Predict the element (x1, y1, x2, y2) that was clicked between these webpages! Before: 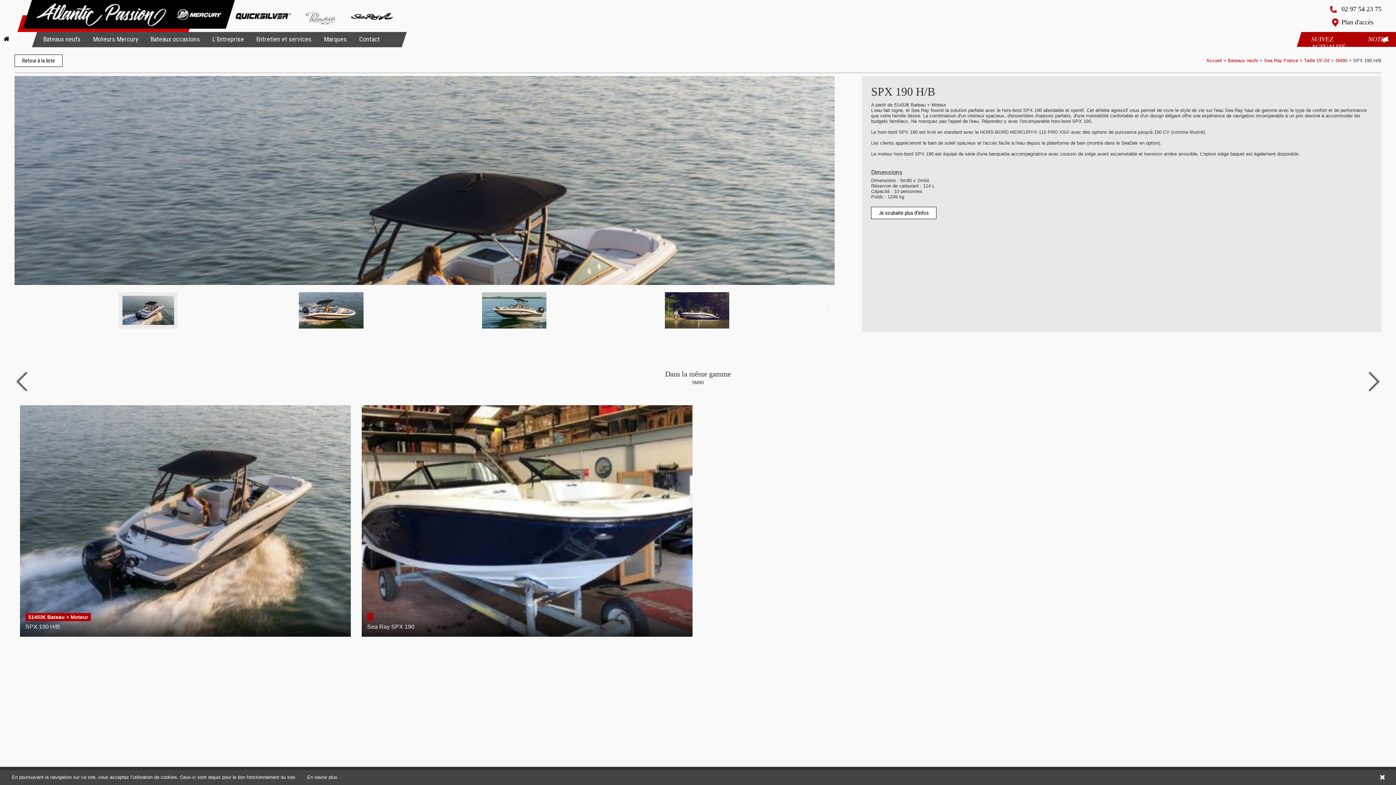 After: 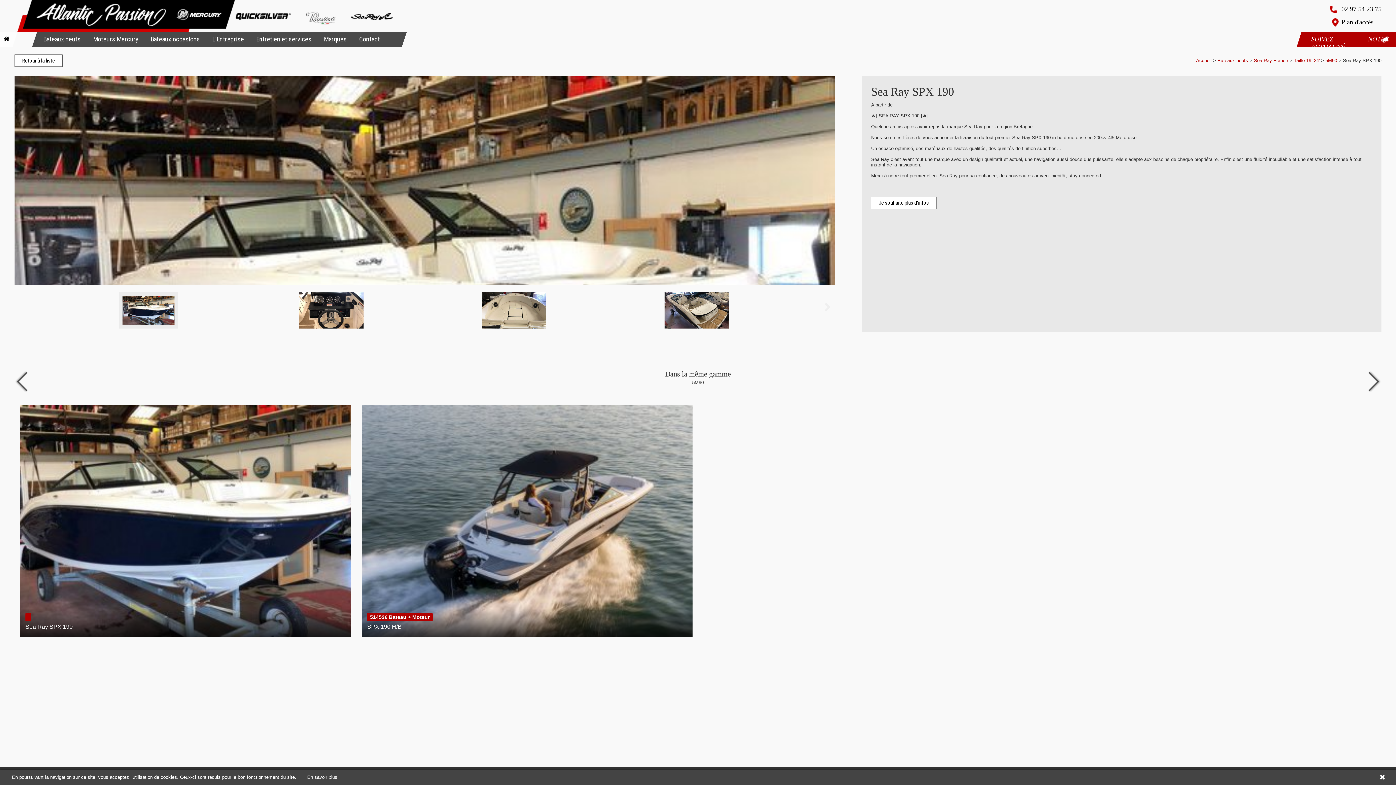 Action: bbox: (361, 405, 692, 637)